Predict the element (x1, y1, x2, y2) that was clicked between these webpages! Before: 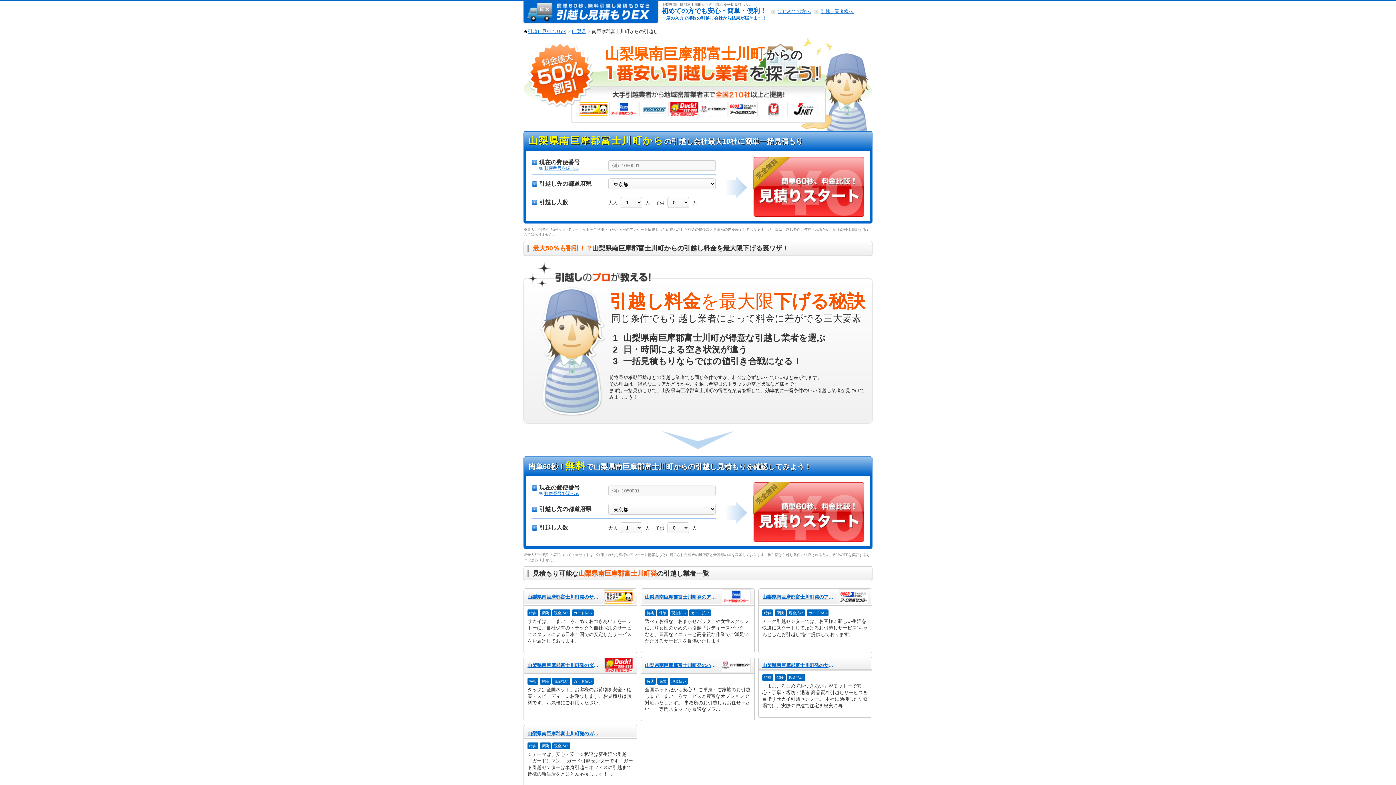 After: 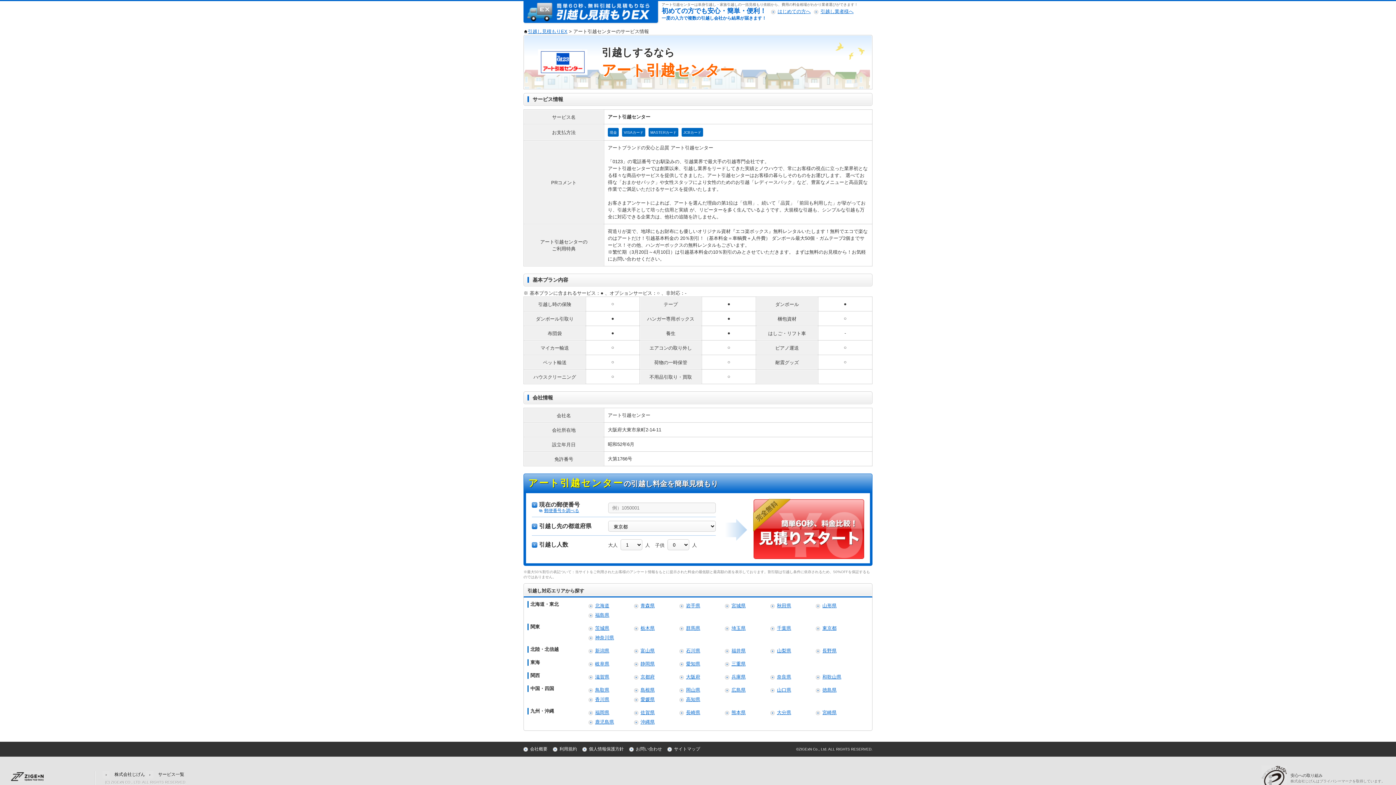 Action: label: 山梨県南巨摩郡富士川町発のアート引越センター bbox: (641, 588, 754, 606)